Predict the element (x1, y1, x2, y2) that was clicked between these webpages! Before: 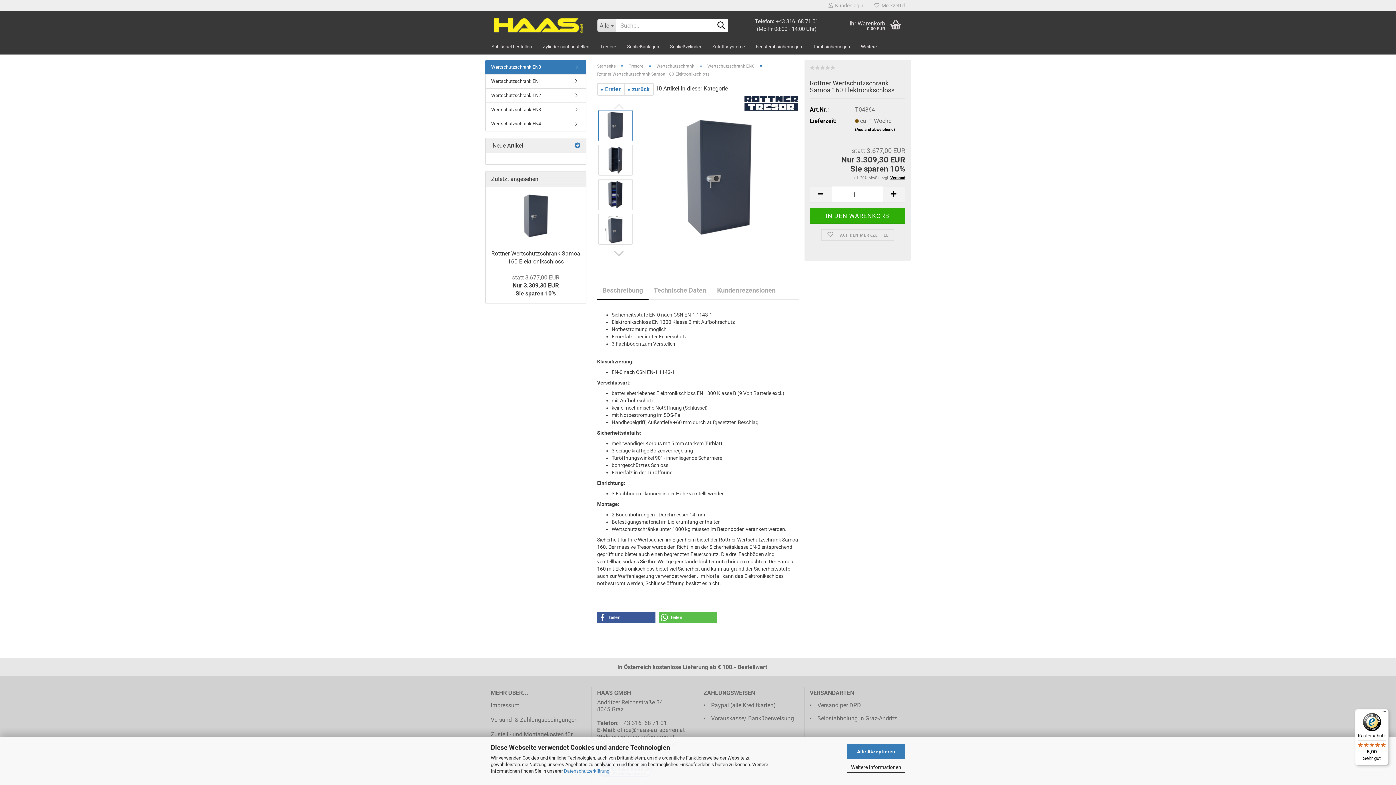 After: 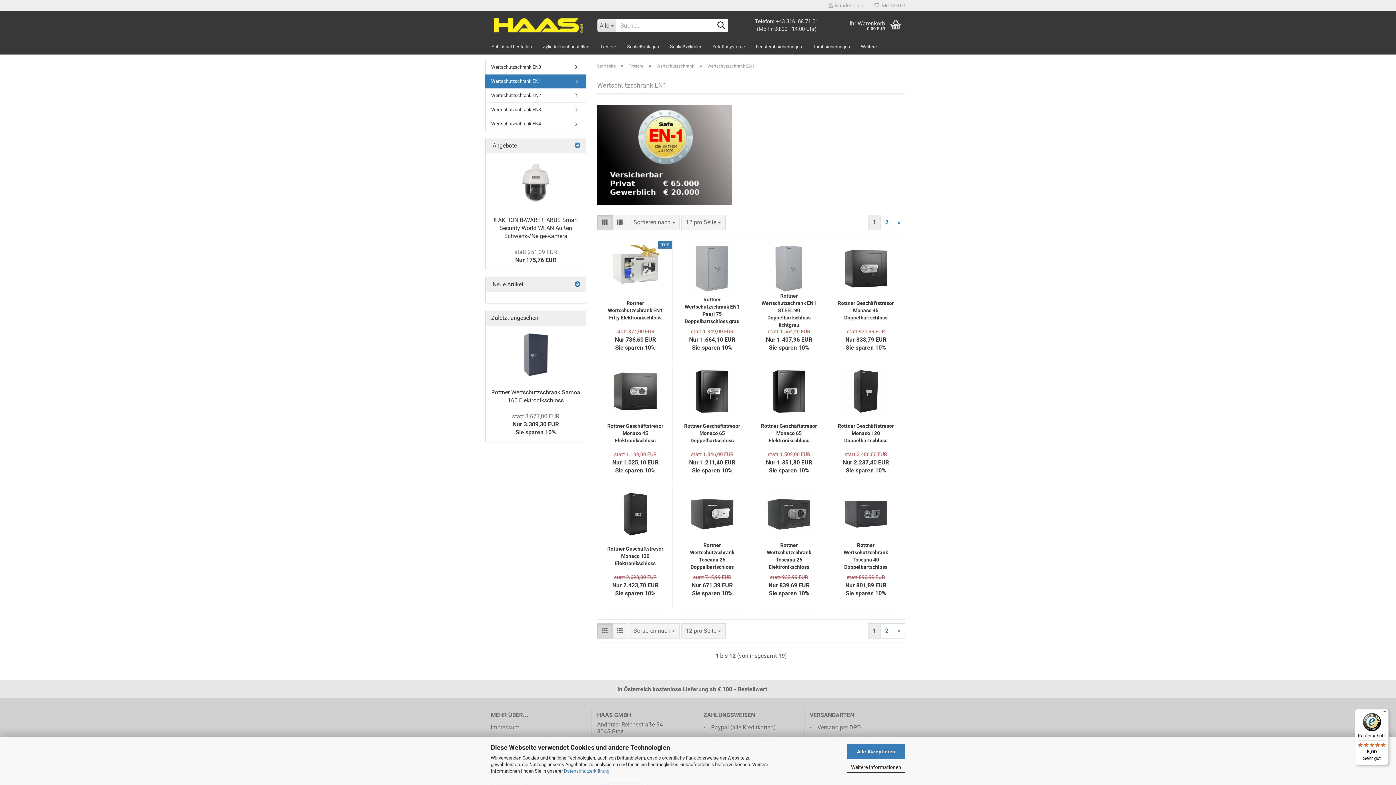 Action: label: Wertschutzschrank EN1 bbox: (485, 74, 586, 88)